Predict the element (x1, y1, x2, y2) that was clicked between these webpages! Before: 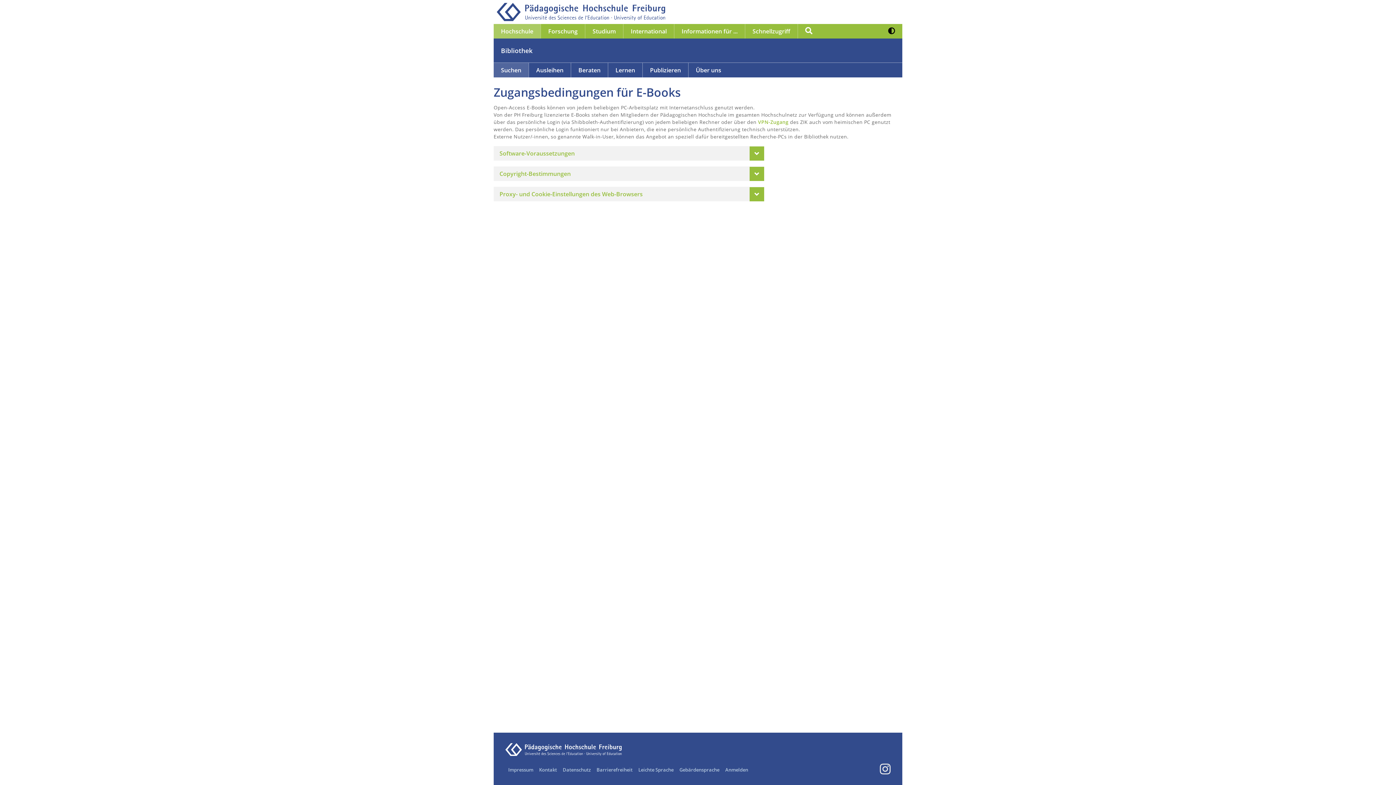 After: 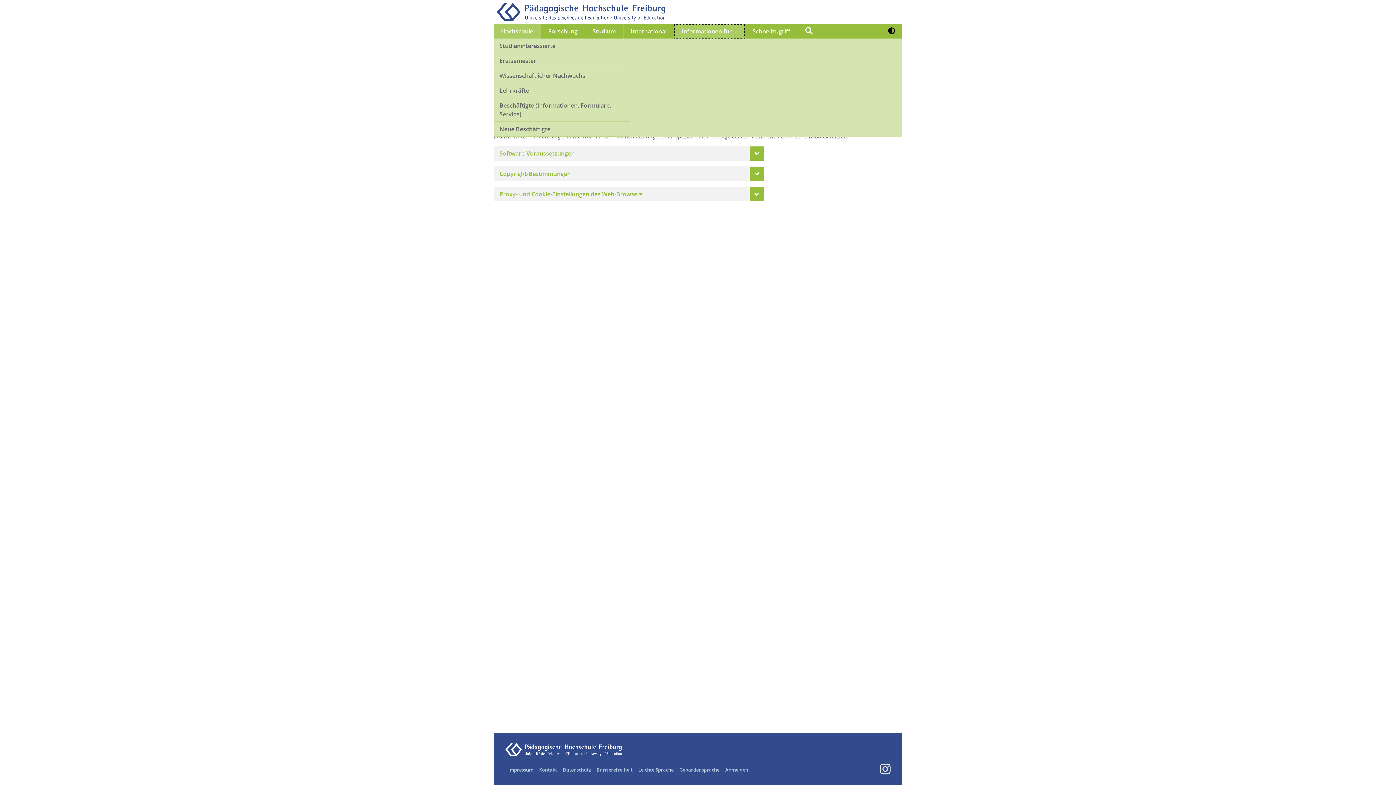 Action: bbox: (674, 24, 745, 38) label: Informationen für ...